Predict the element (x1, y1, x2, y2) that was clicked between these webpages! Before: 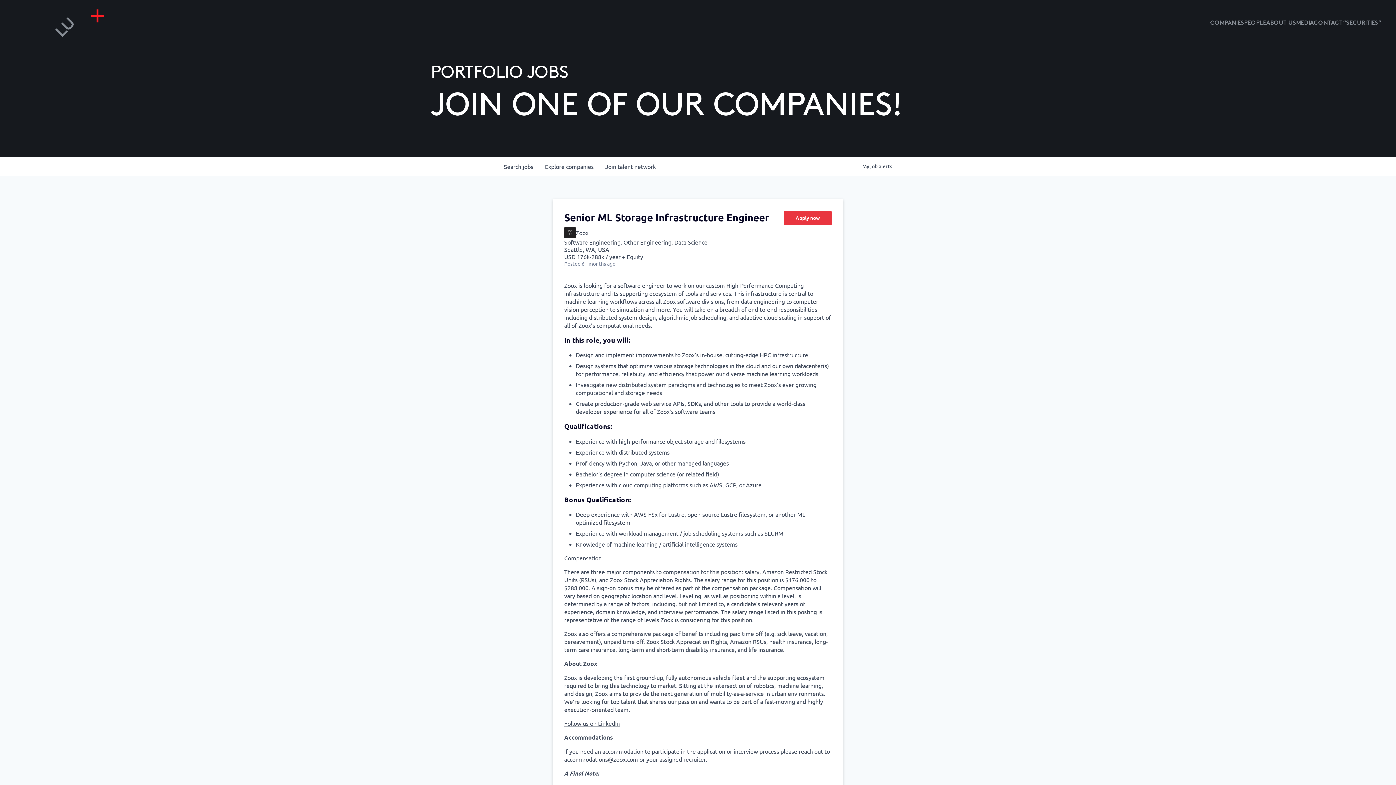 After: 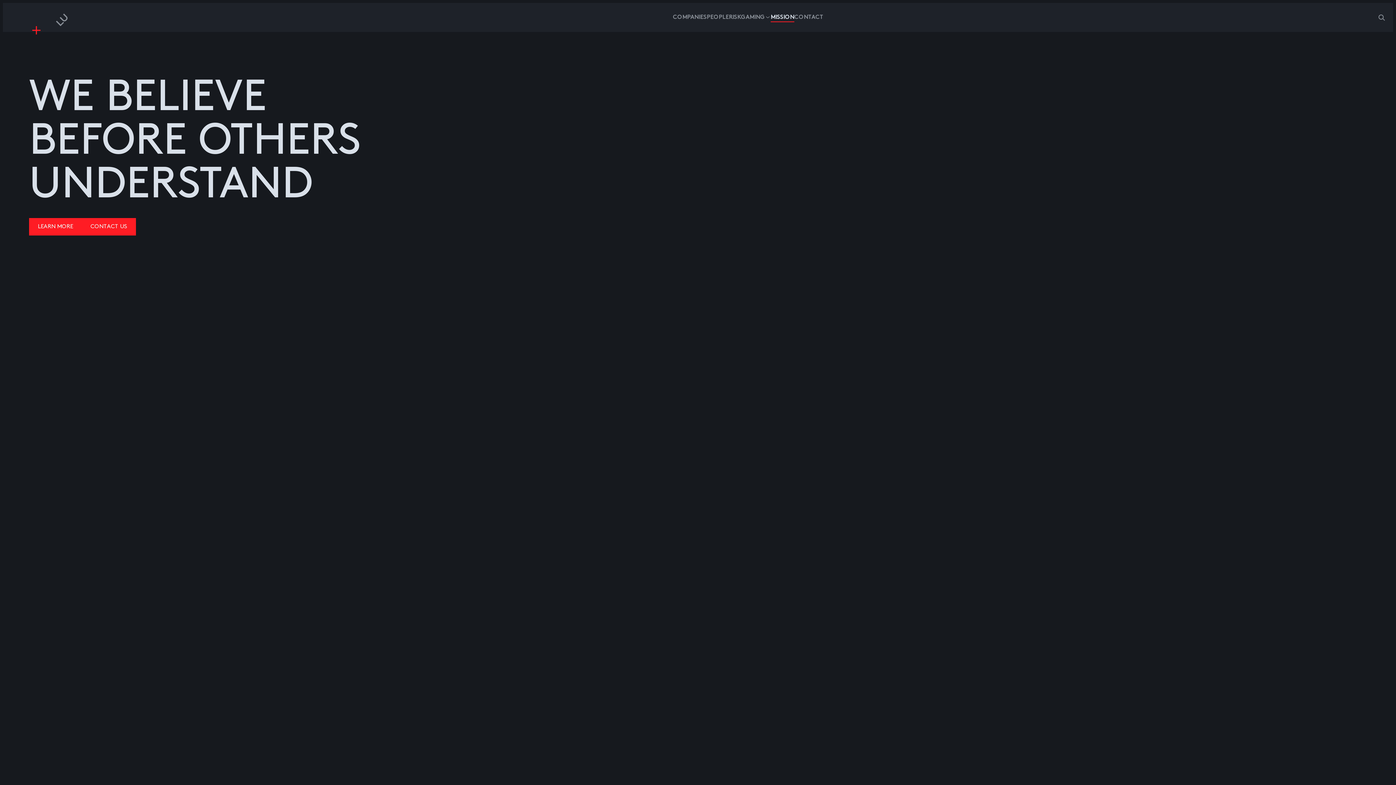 Action: label: ABOUT US bbox: (1266, 18, 1296, 28)